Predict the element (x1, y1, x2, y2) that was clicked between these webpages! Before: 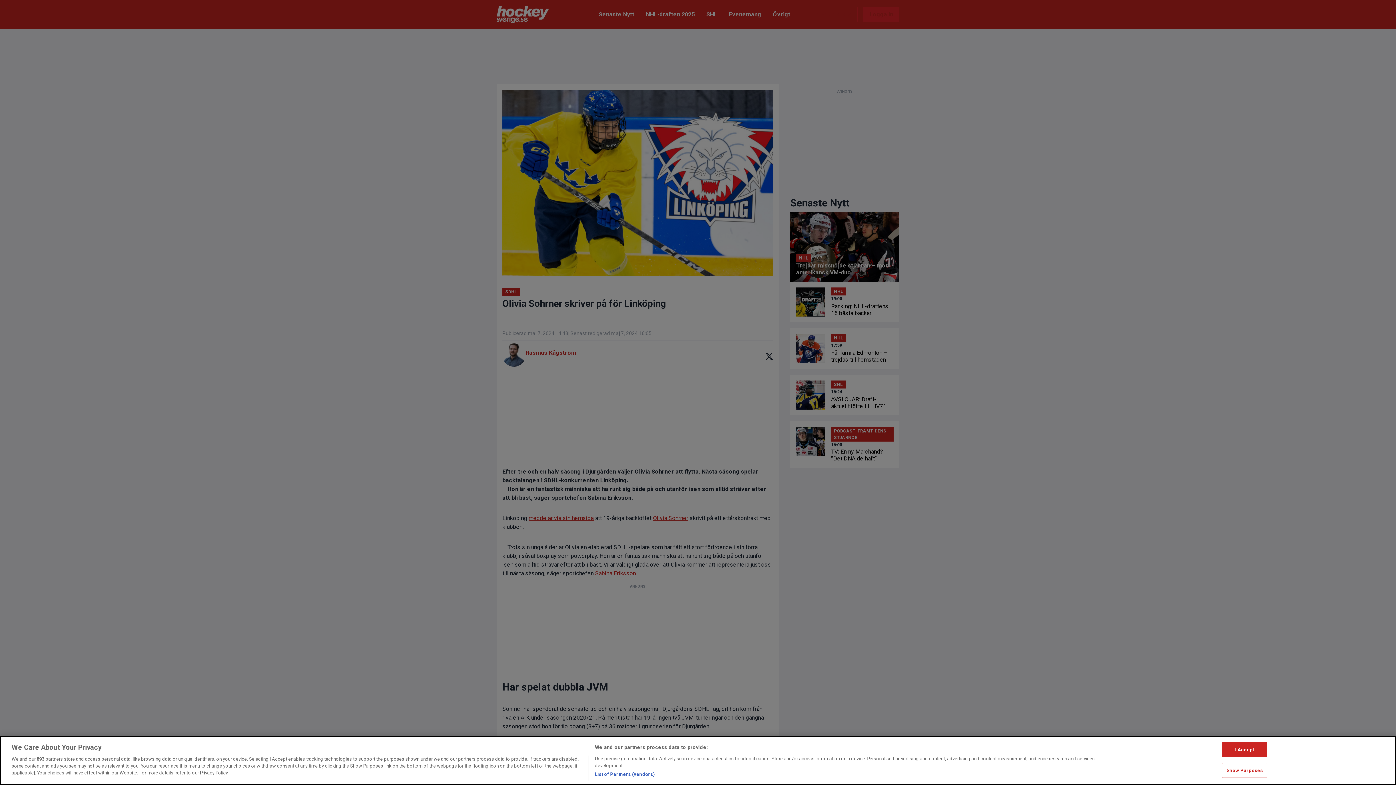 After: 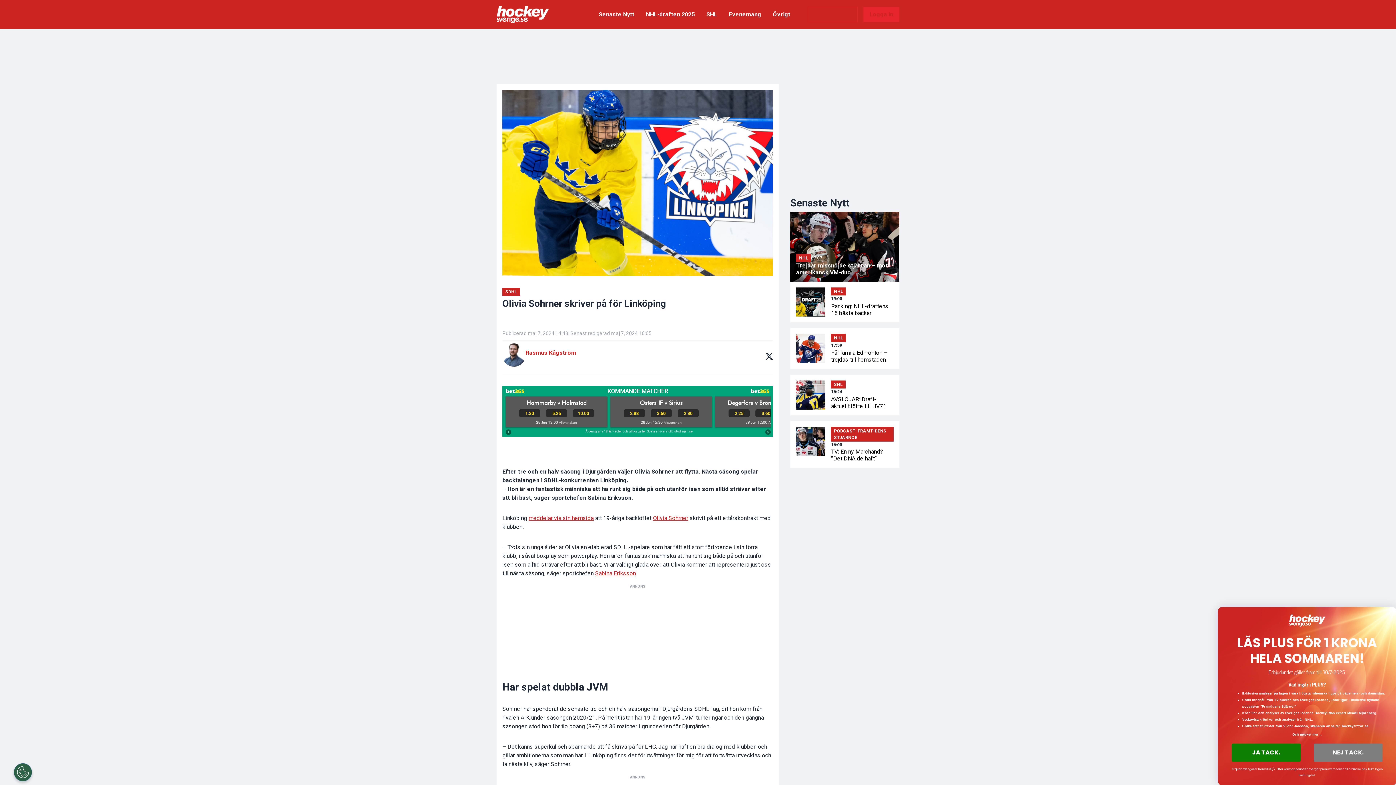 Action: label: I Accept bbox: (1222, 742, 1267, 757)